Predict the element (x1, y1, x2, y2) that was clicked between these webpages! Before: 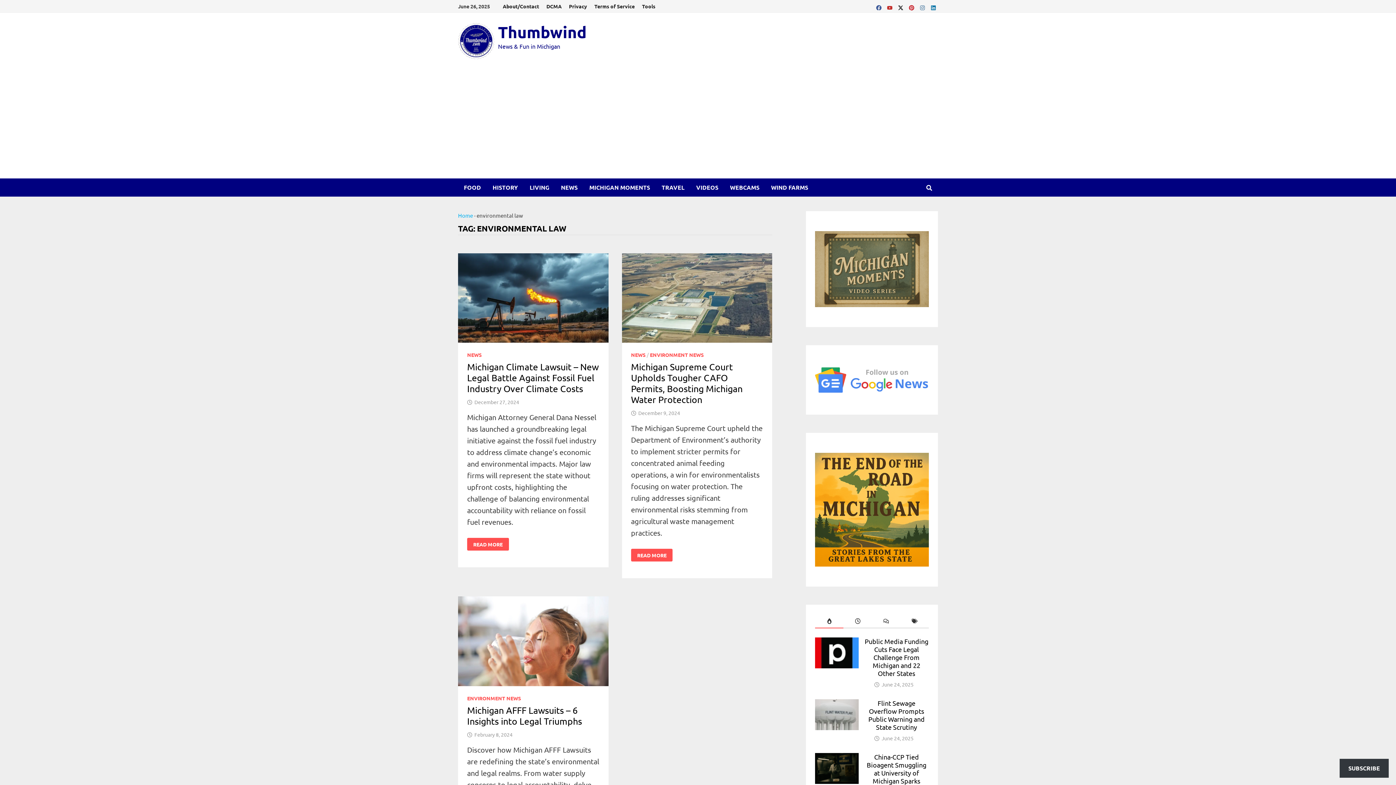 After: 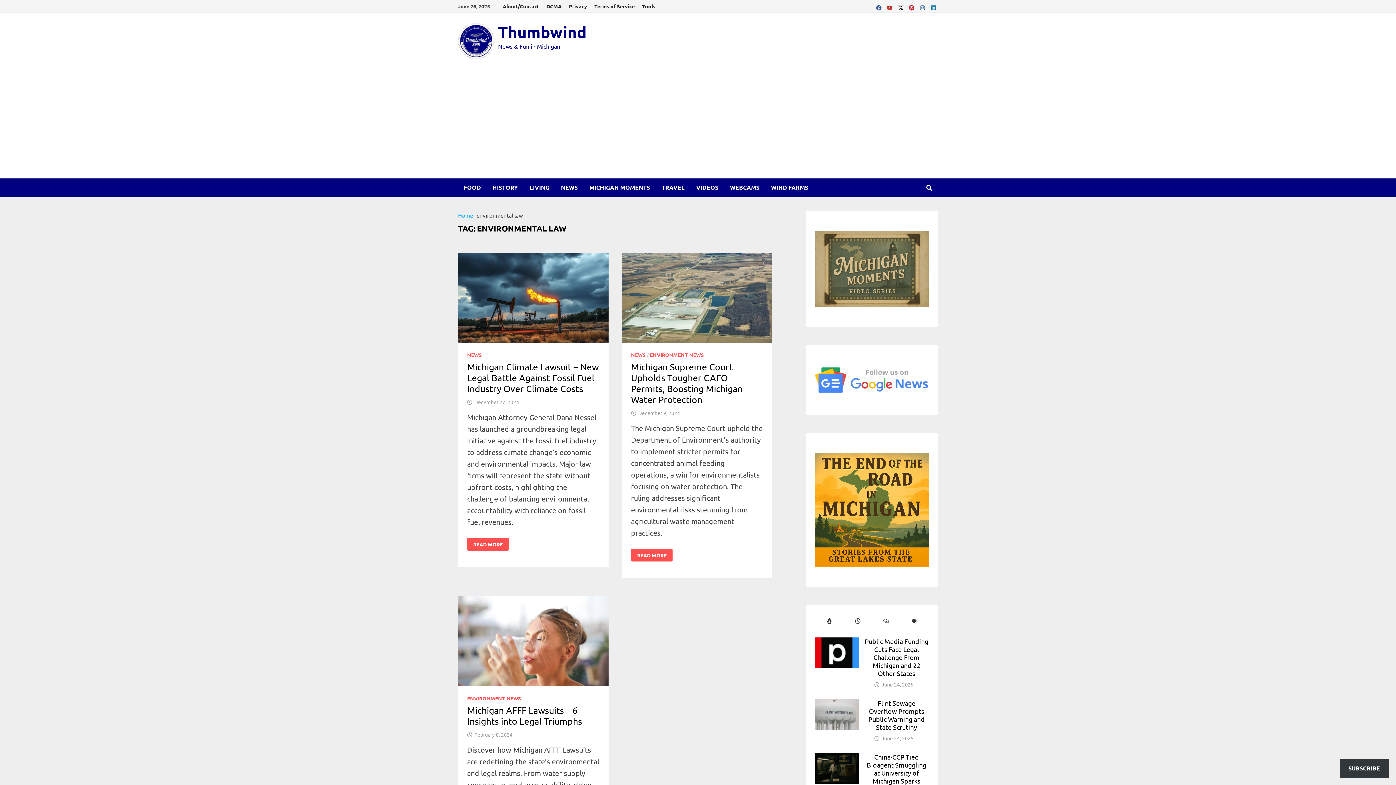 Action: bbox: (815, 374, 929, 383)